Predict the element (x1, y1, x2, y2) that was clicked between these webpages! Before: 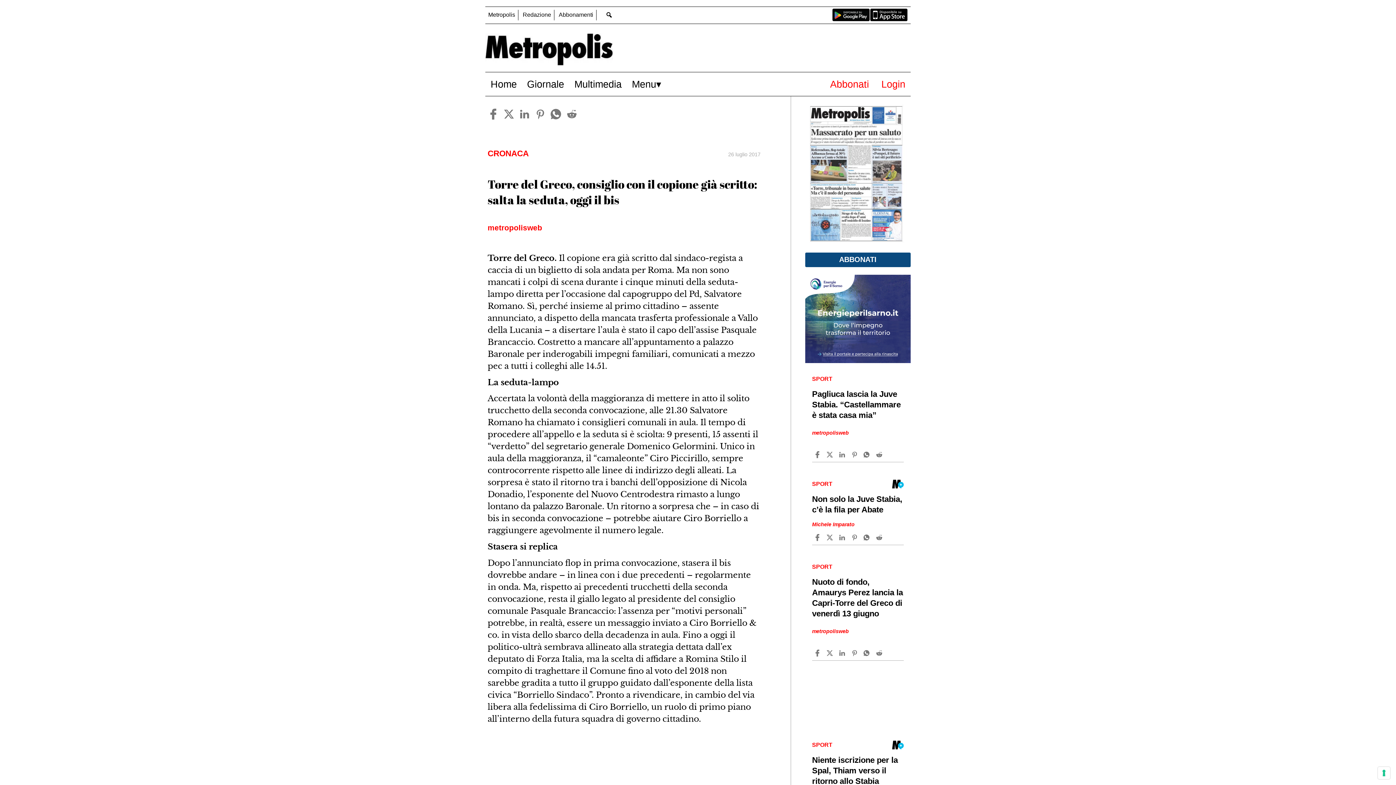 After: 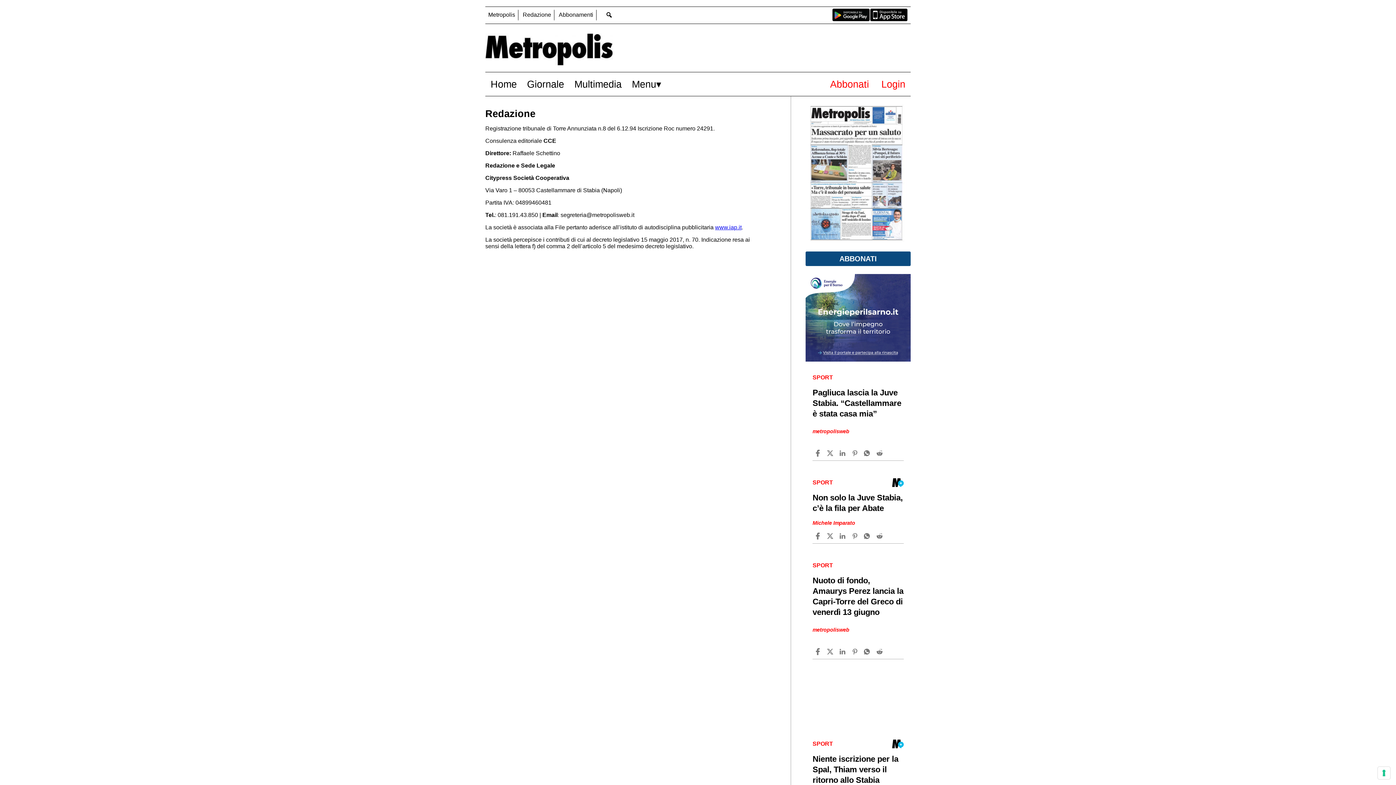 Action: label: Redazione bbox: (520, 9, 554, 20)